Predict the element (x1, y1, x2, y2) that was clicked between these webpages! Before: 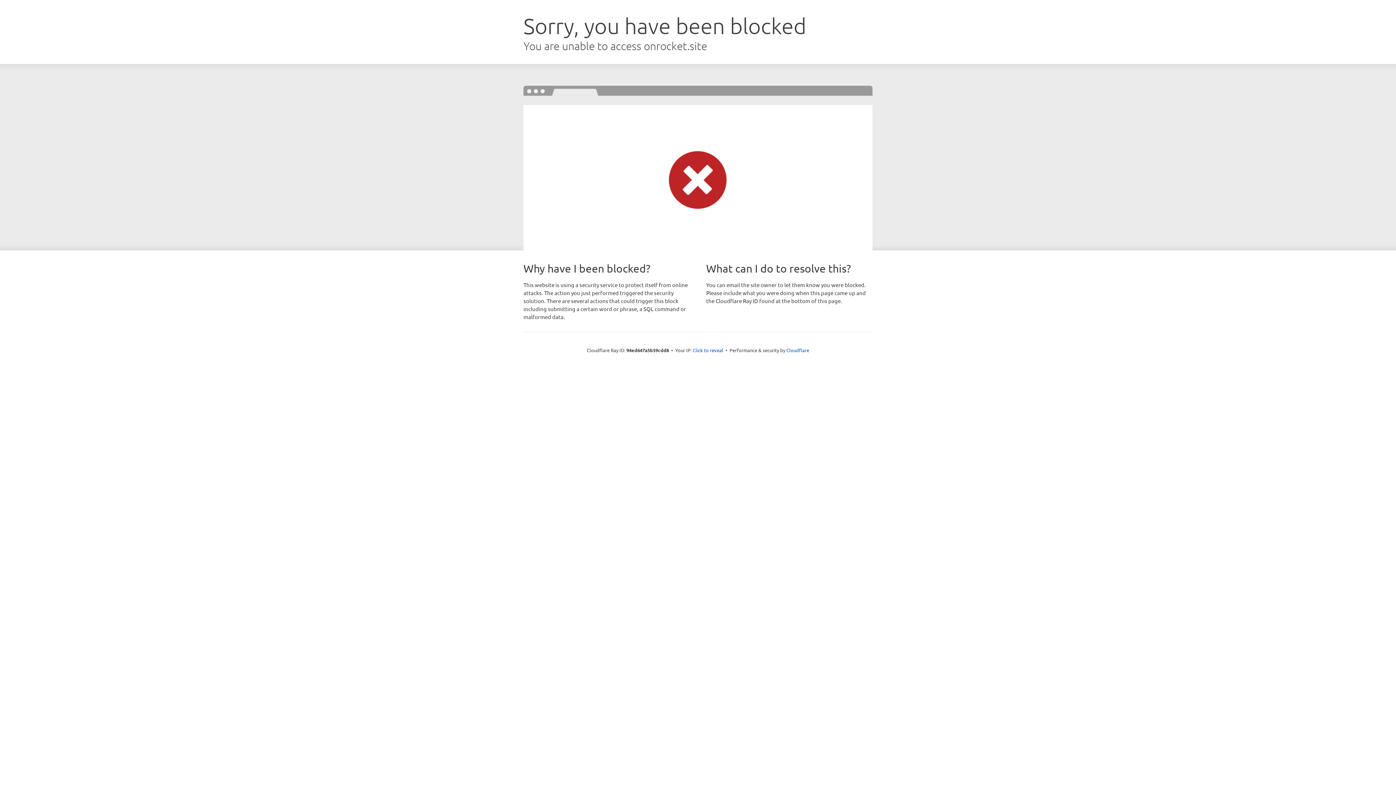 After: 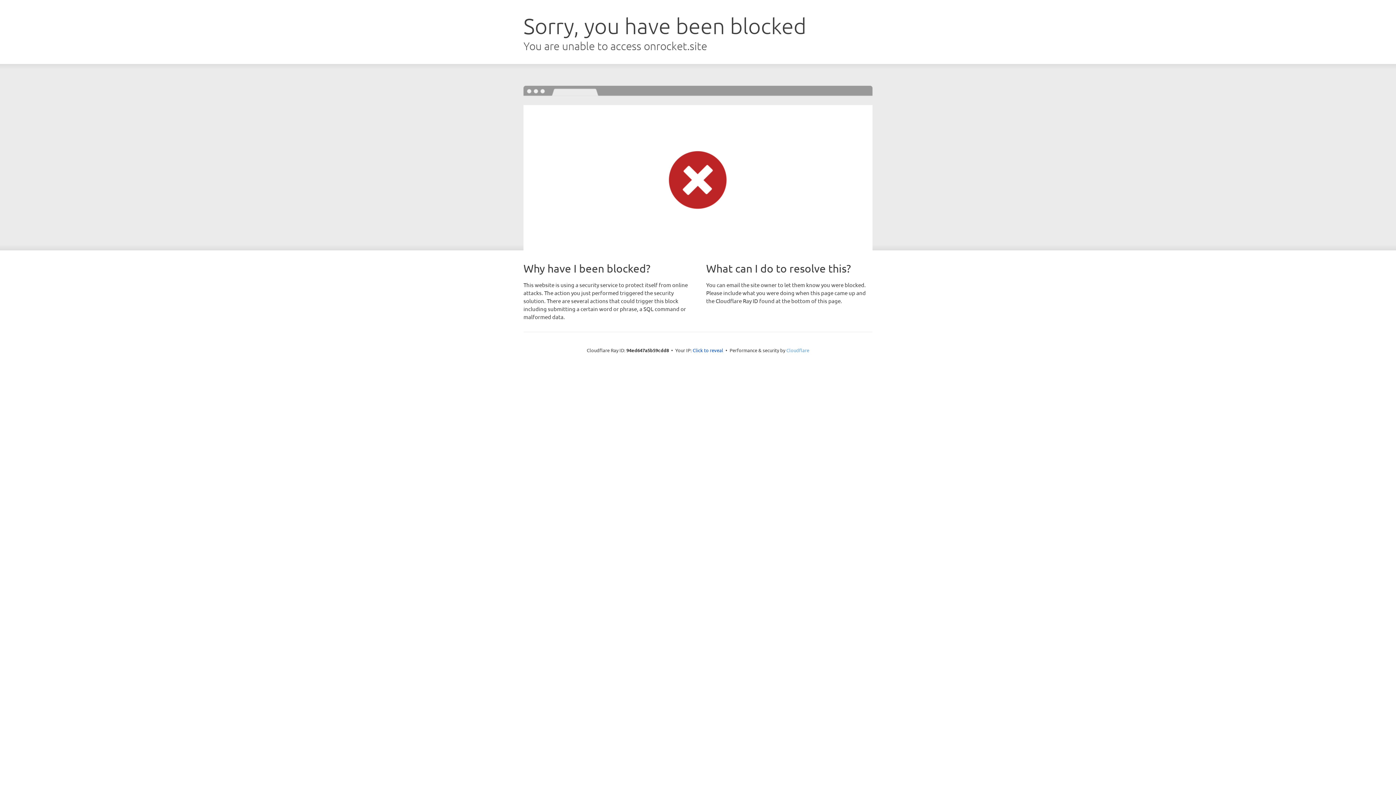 Action: bbox: (786, 347, 809, 353) label: Cloudflare